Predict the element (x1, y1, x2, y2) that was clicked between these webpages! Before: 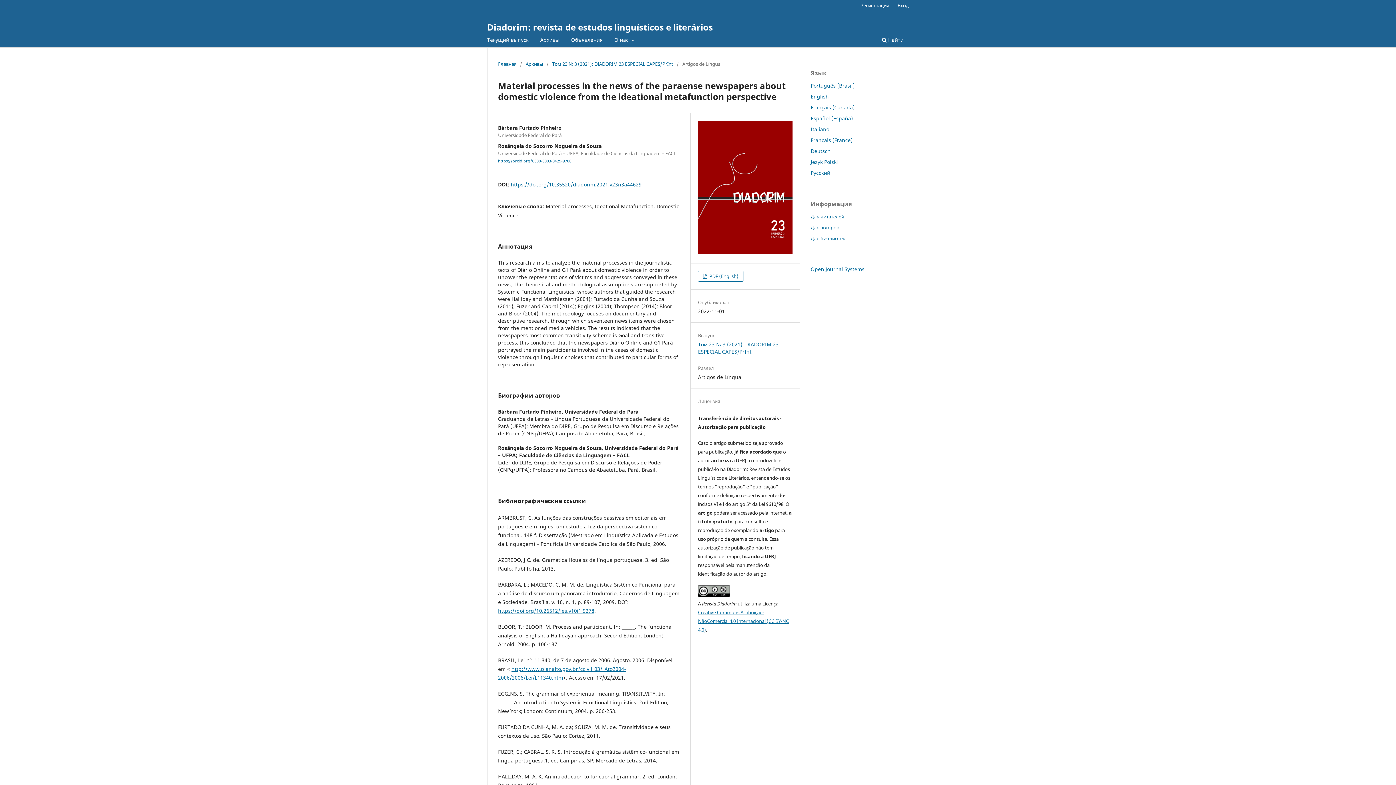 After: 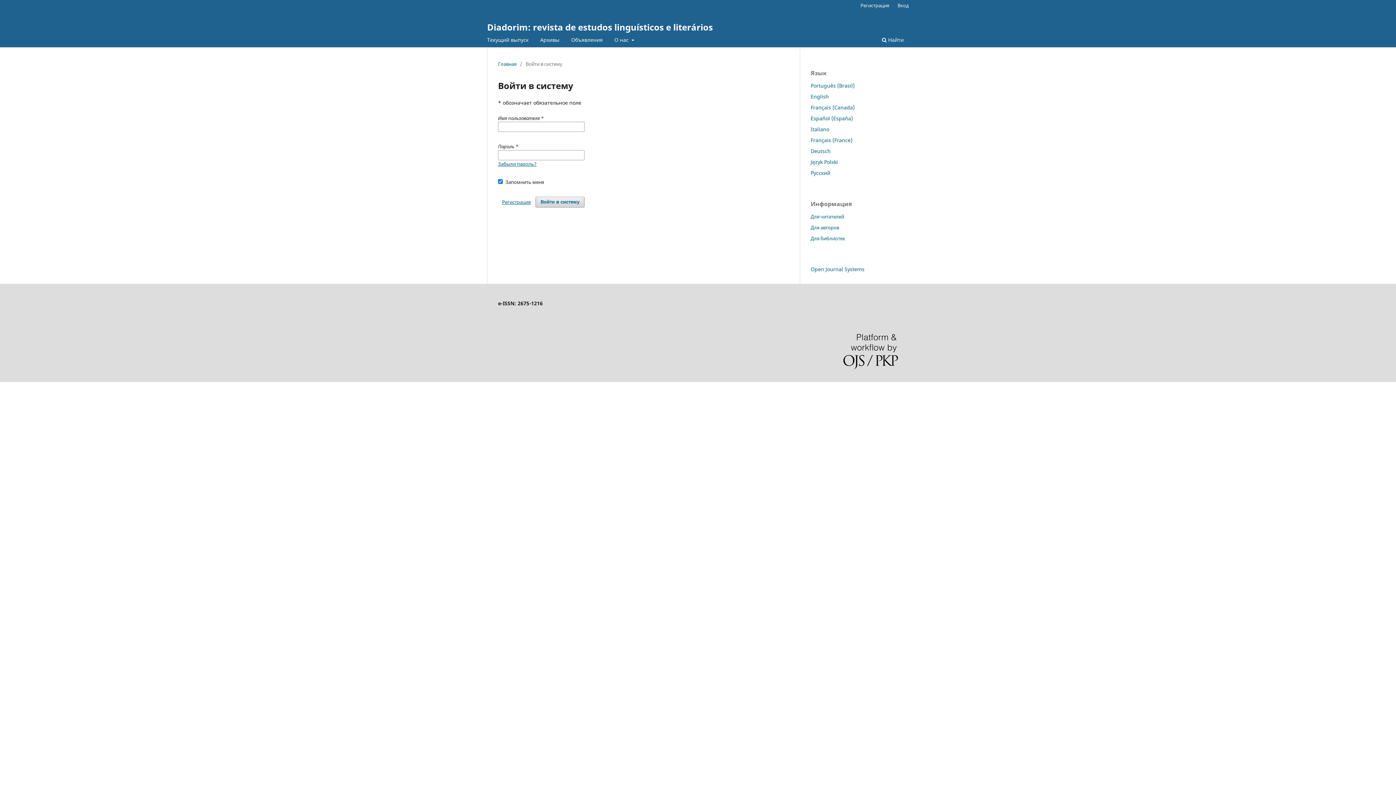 Action: bbox: (894, 0, 912, 10) label: Вход